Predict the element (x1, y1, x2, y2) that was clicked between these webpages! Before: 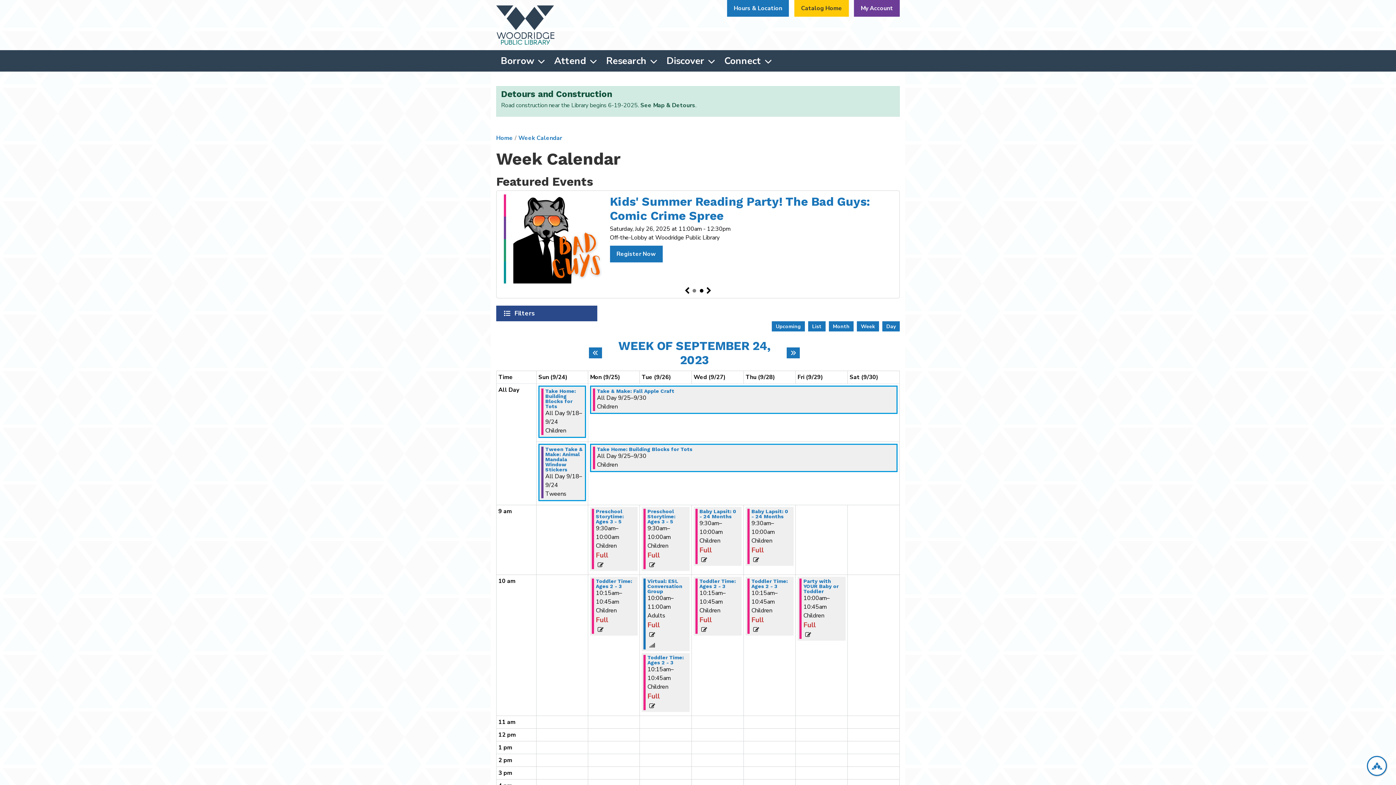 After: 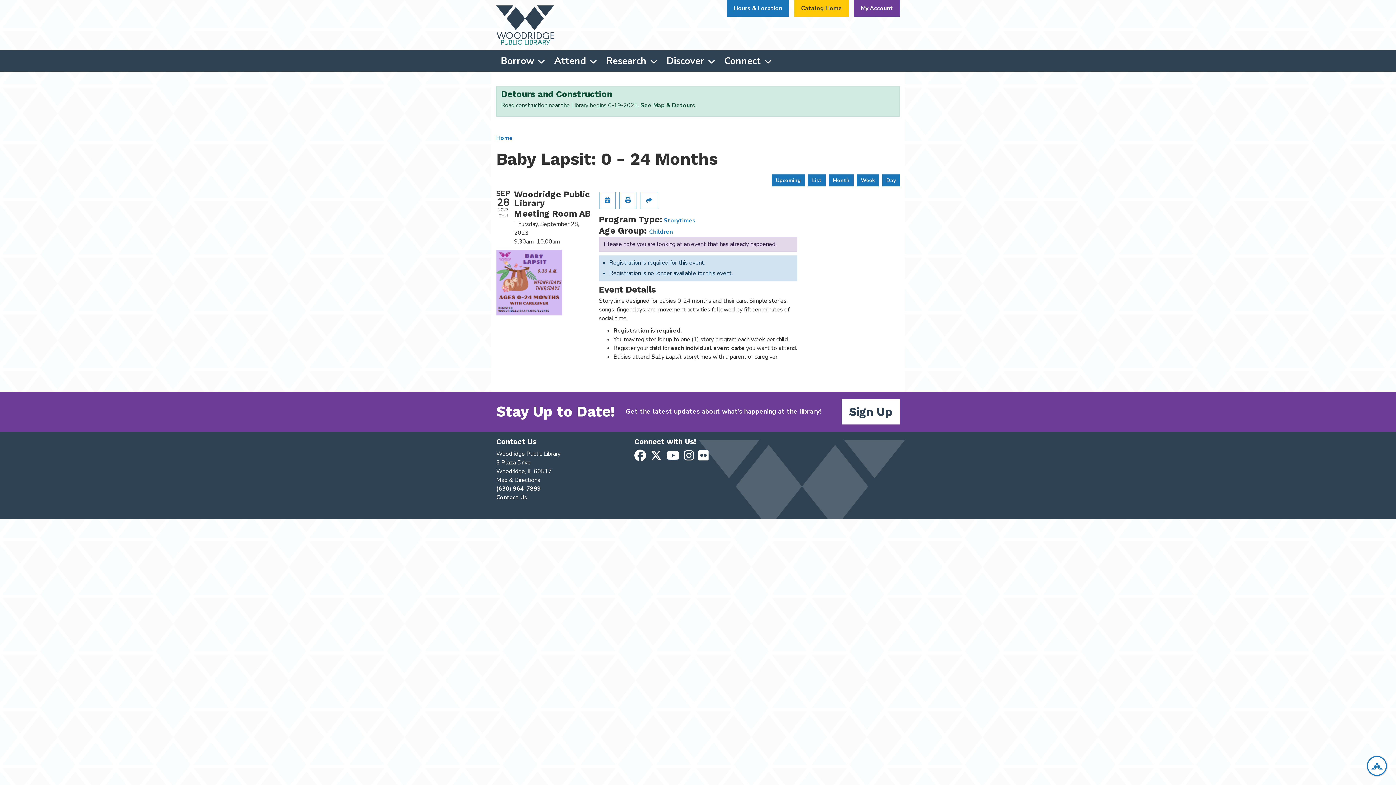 Action: bbox: (751, 509, 792, 519) label: View more about "Baby Lapsit: 0 - 24 Months" on Thursday, September 28, 2023 @ 9:30am